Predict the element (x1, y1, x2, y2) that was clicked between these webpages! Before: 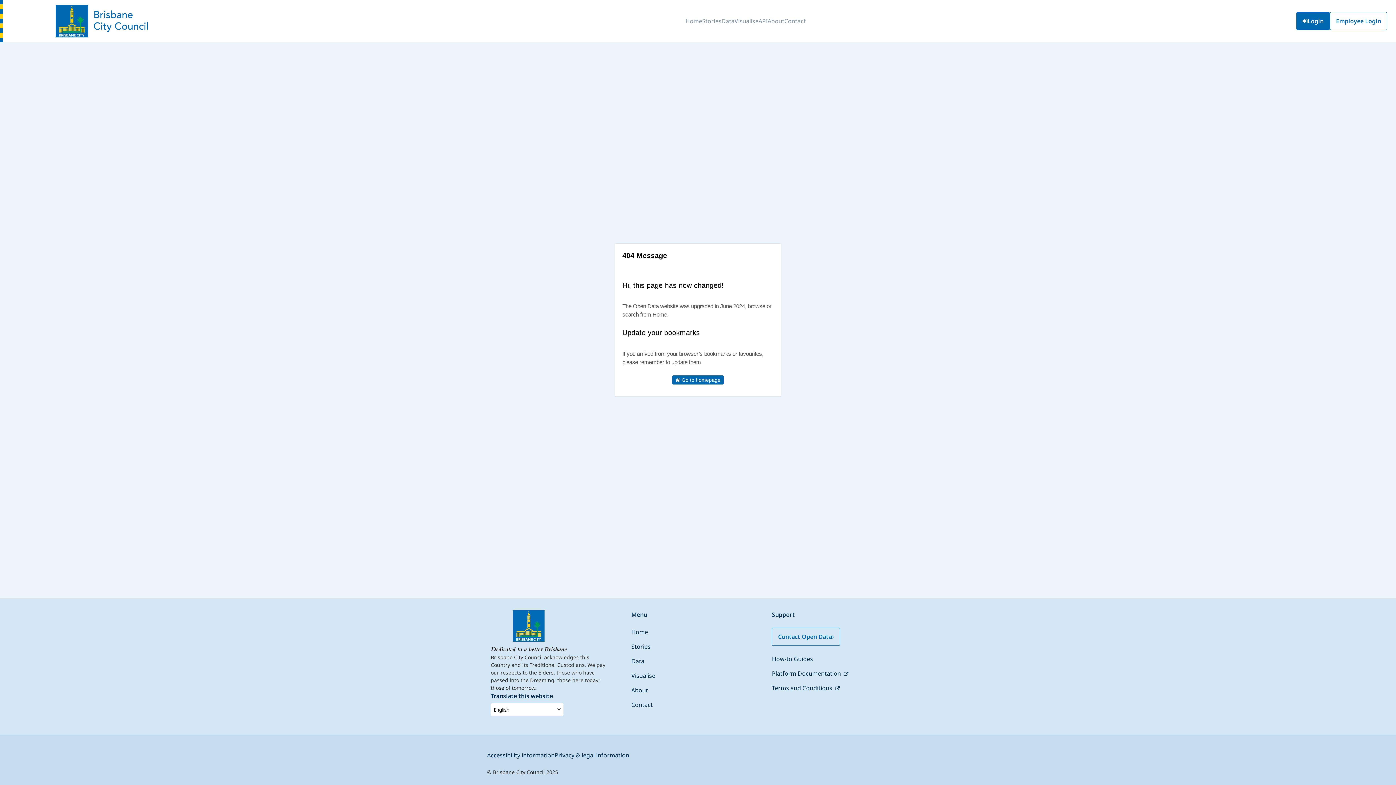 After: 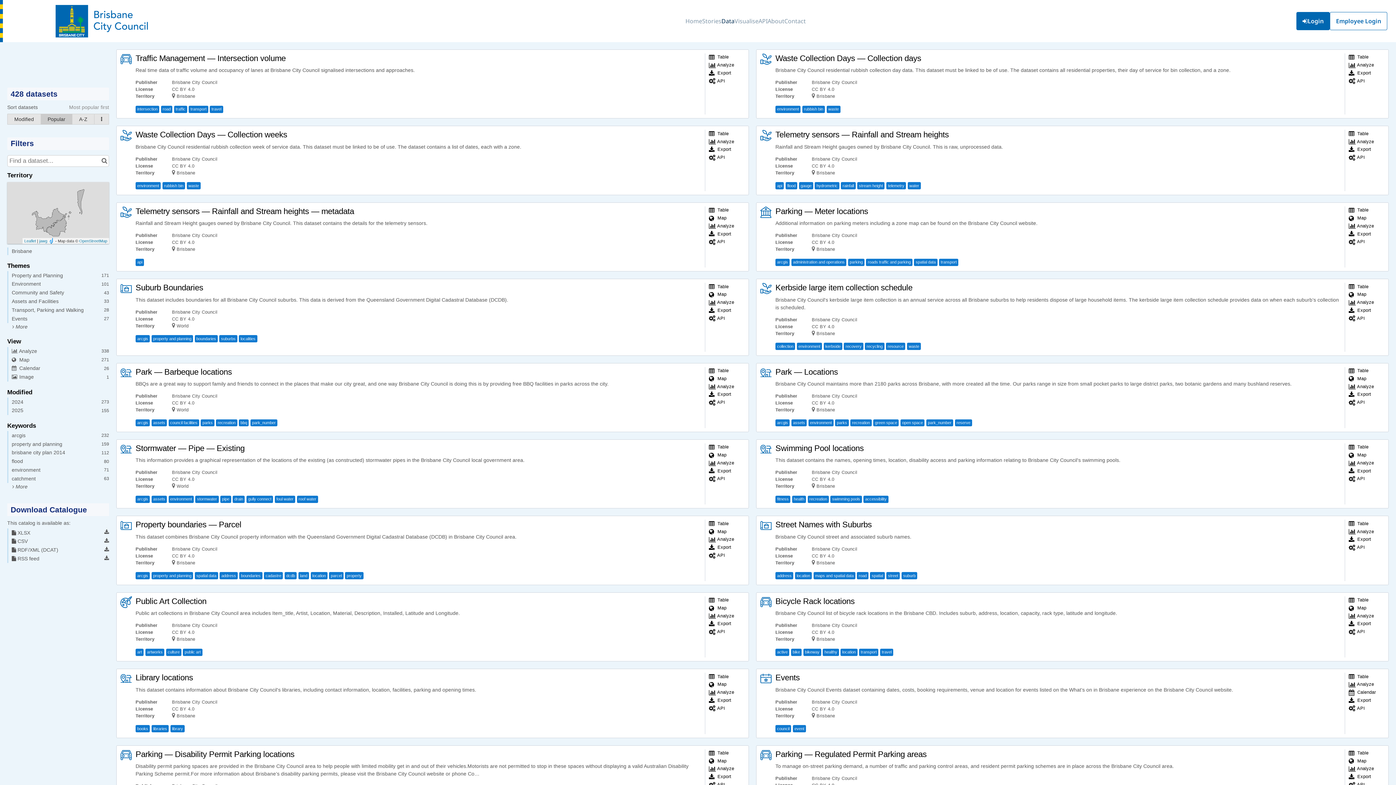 Action: bbox: (721, 11, 734, 31) label: Data